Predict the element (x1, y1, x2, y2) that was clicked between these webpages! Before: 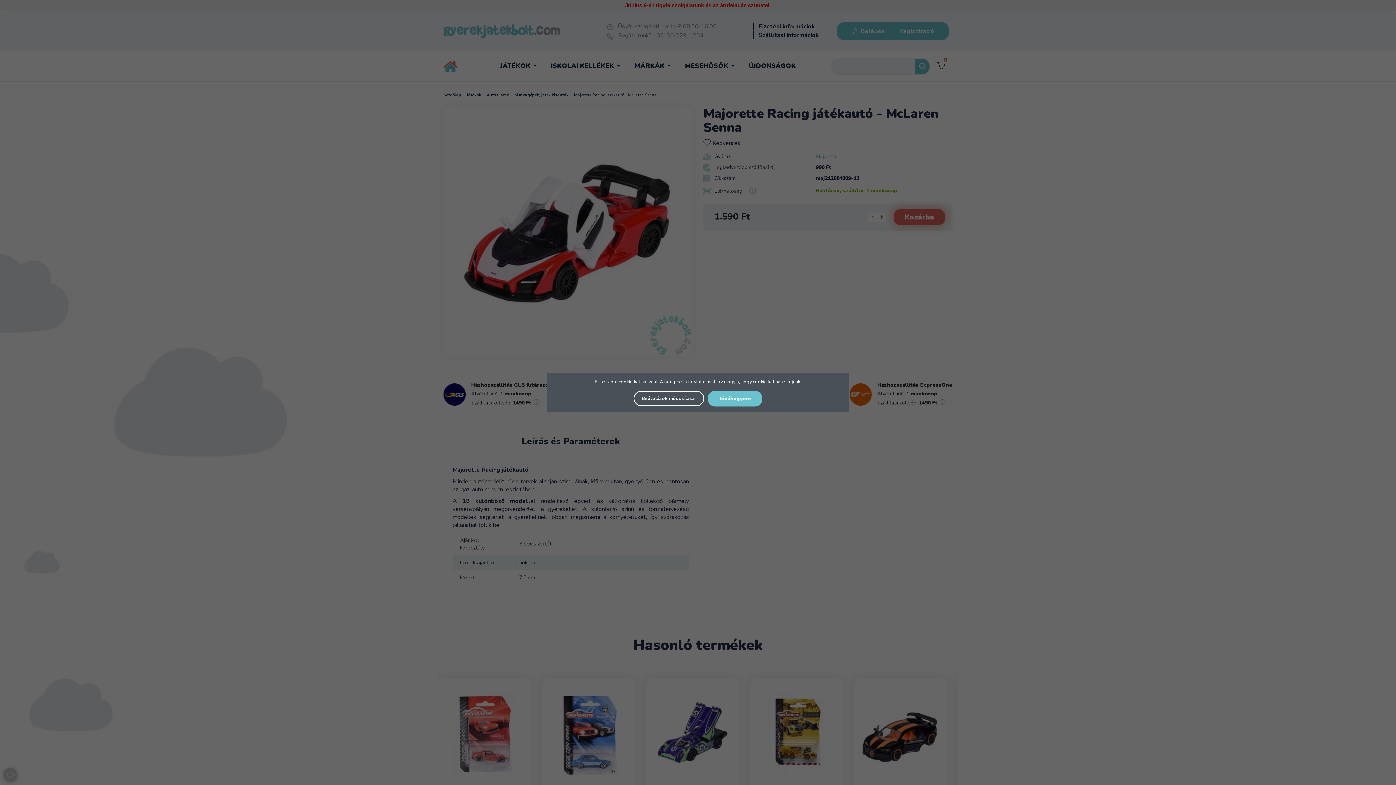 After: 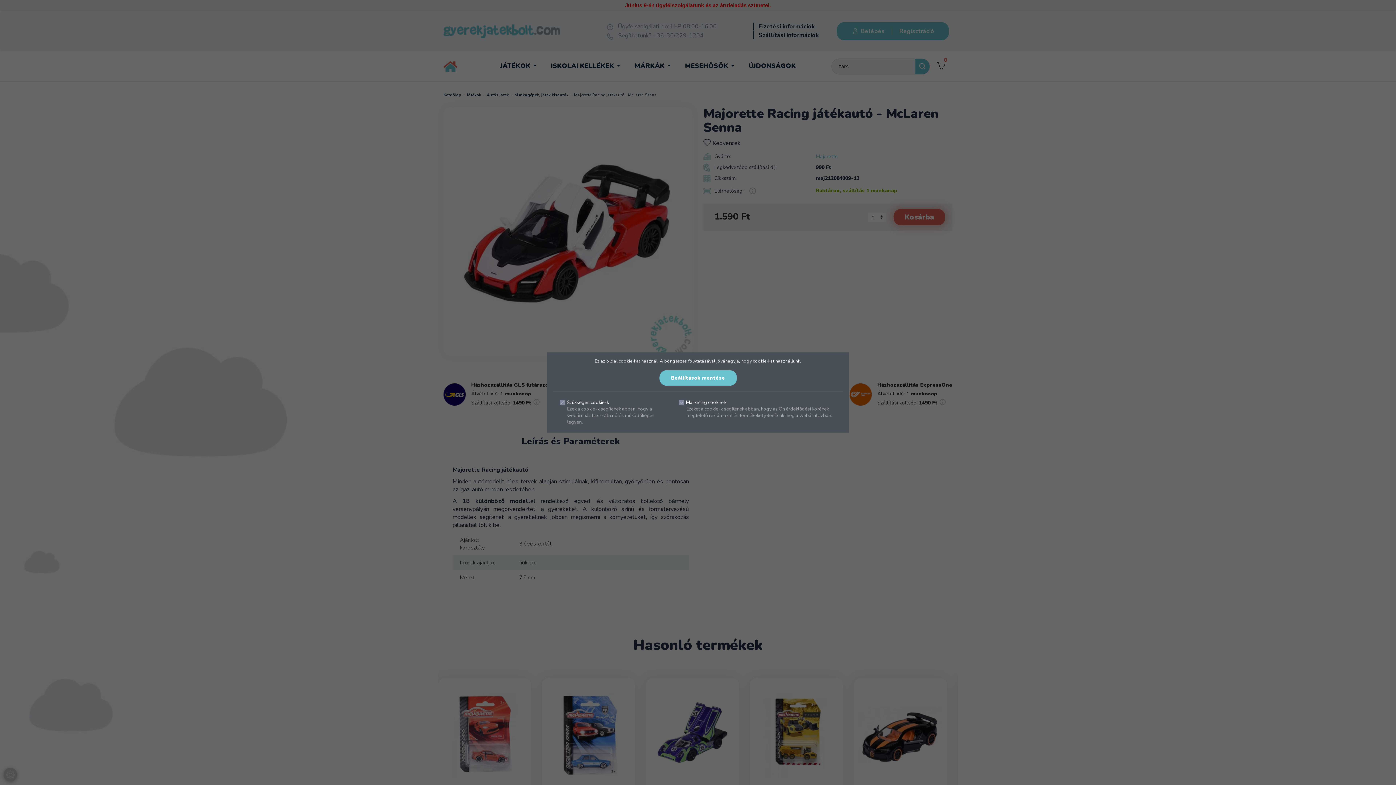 Action: label: Beállítások módosítása  bbox: (633, 390, 704, 406)